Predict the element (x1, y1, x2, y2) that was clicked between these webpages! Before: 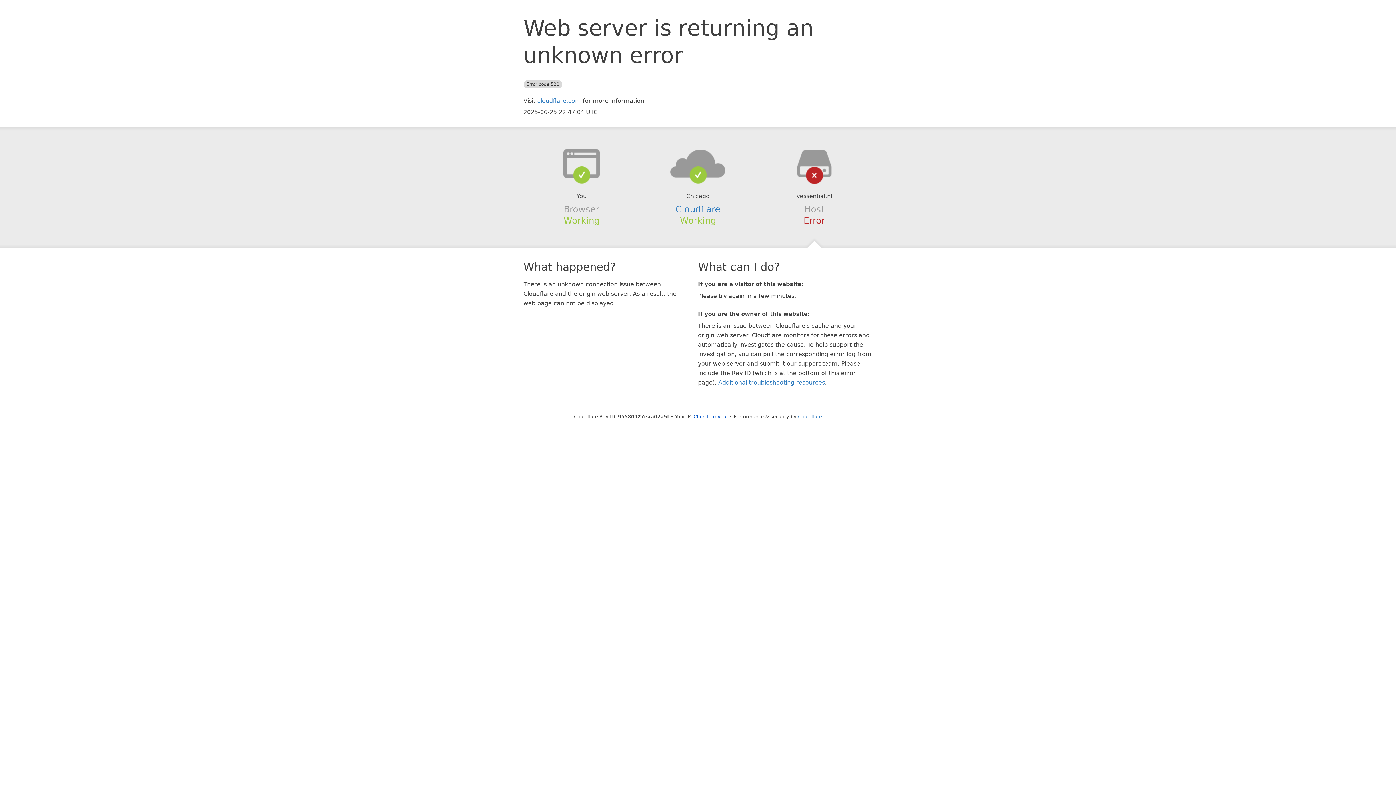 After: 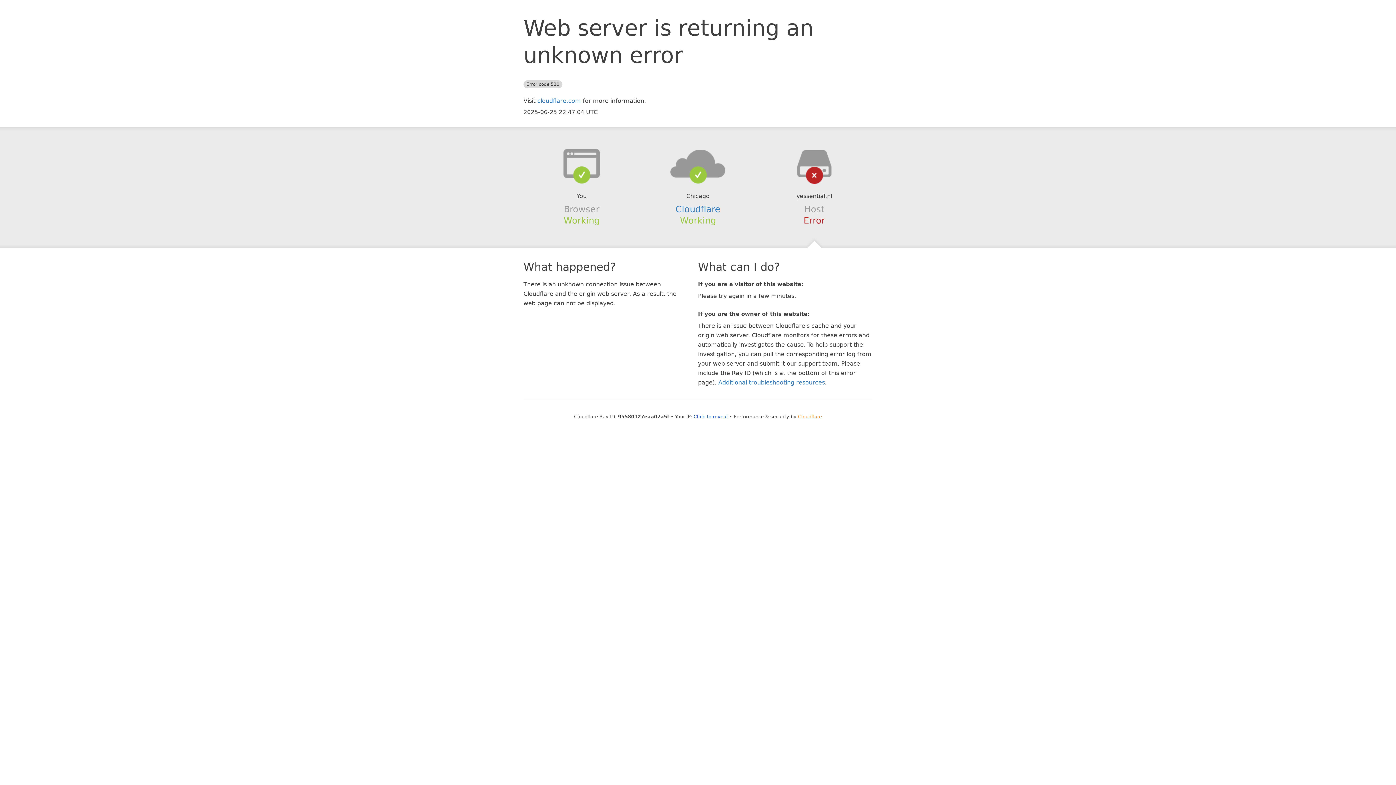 Action: label: Cloudflare bbox: (798, 414, 822, 419)